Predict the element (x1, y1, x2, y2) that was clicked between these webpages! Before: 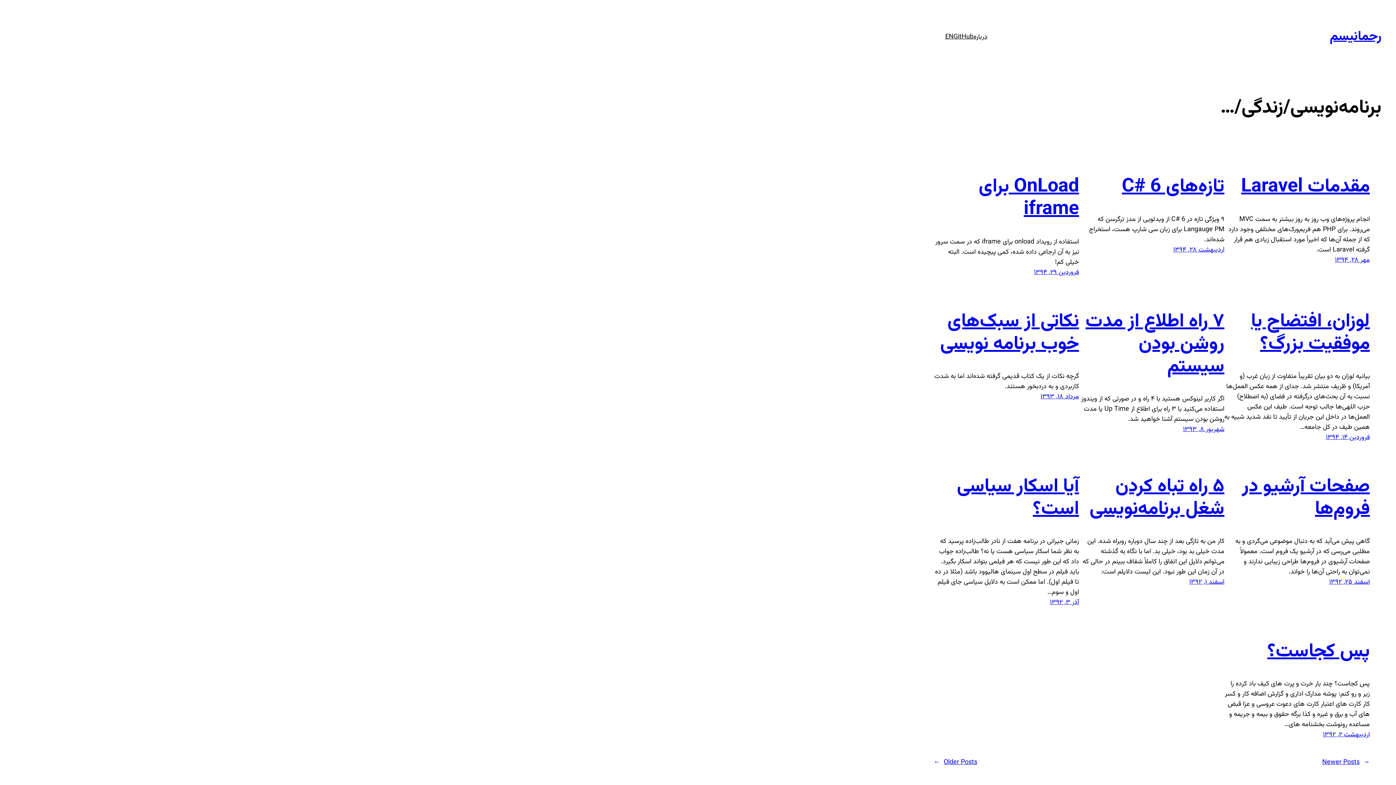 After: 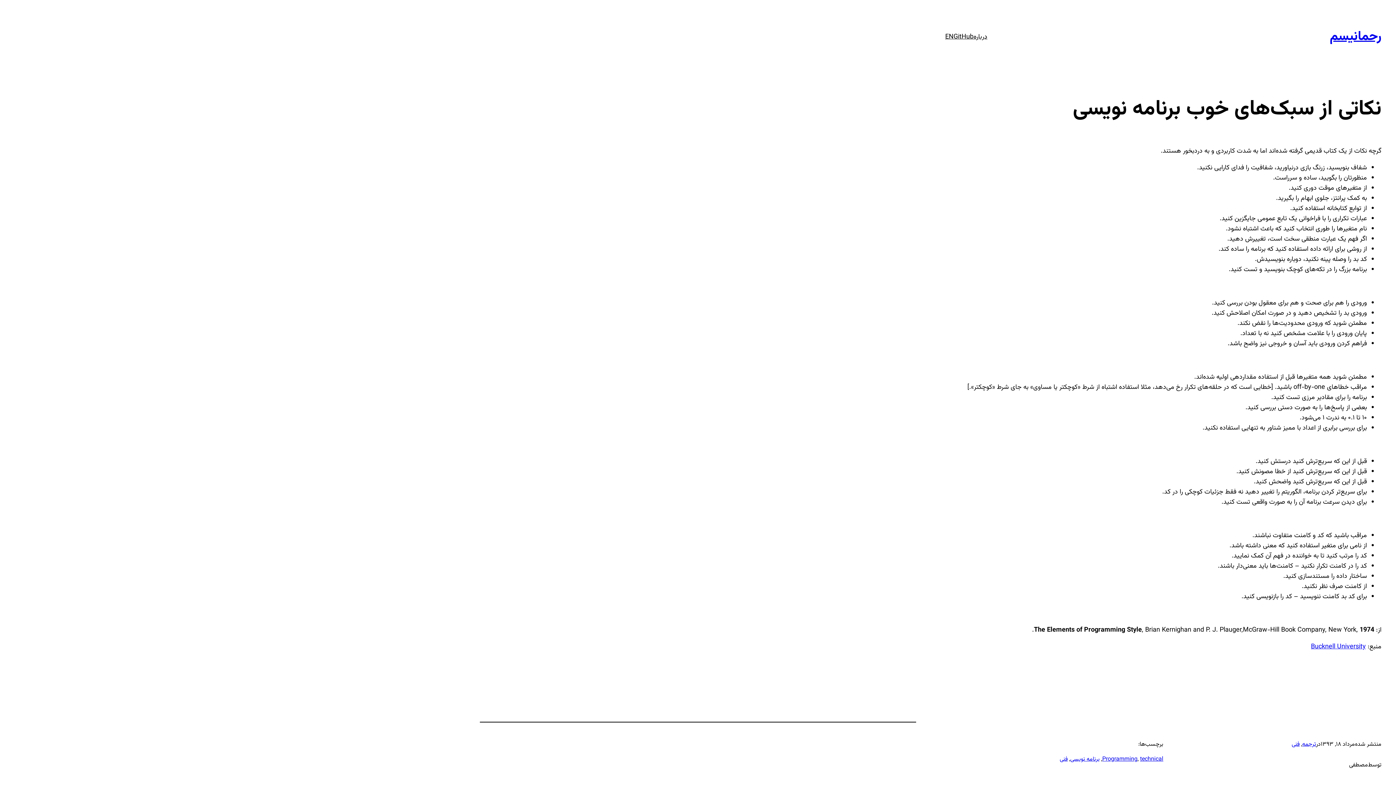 Action: label: نکاتی از سبک‌های خوب برنامه نویسی bbox: (940, 307, 1079, 359)